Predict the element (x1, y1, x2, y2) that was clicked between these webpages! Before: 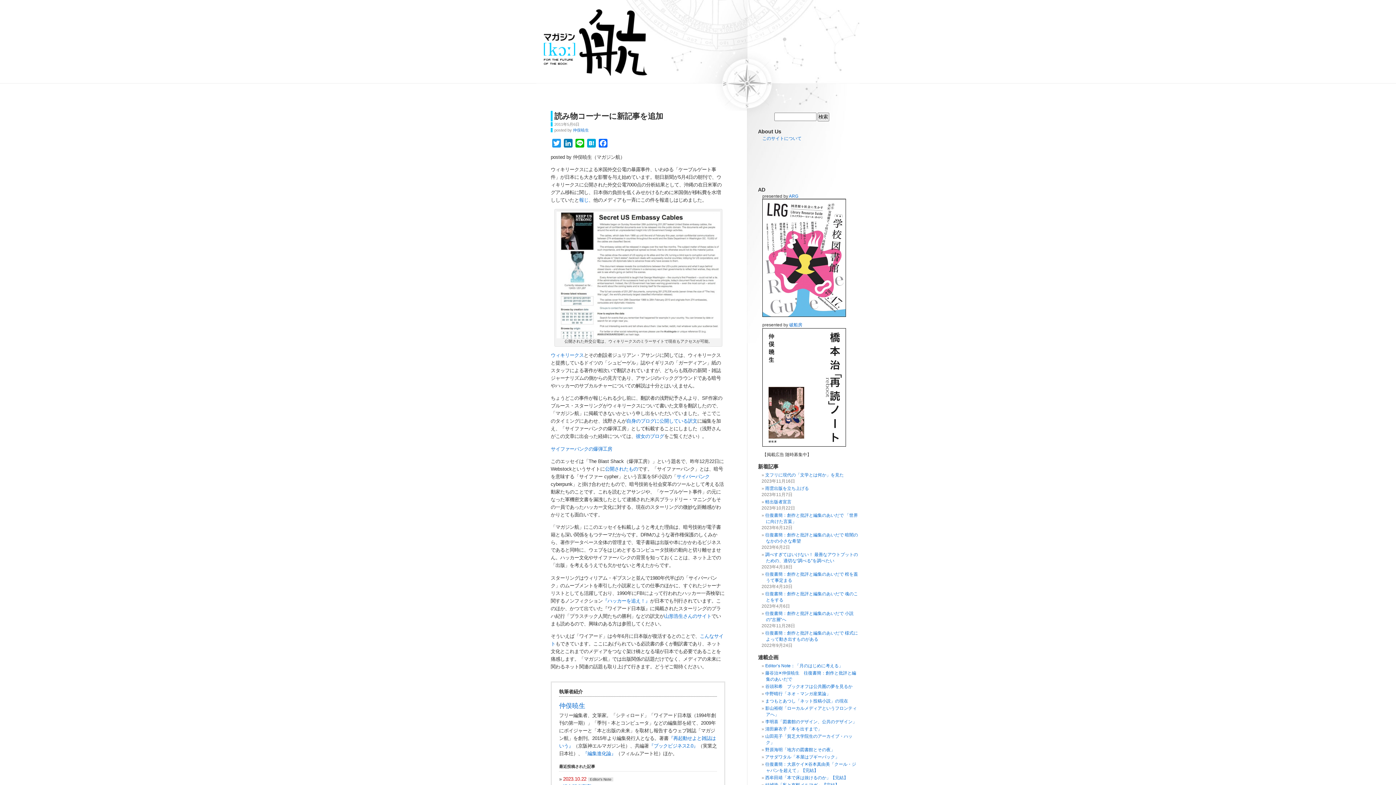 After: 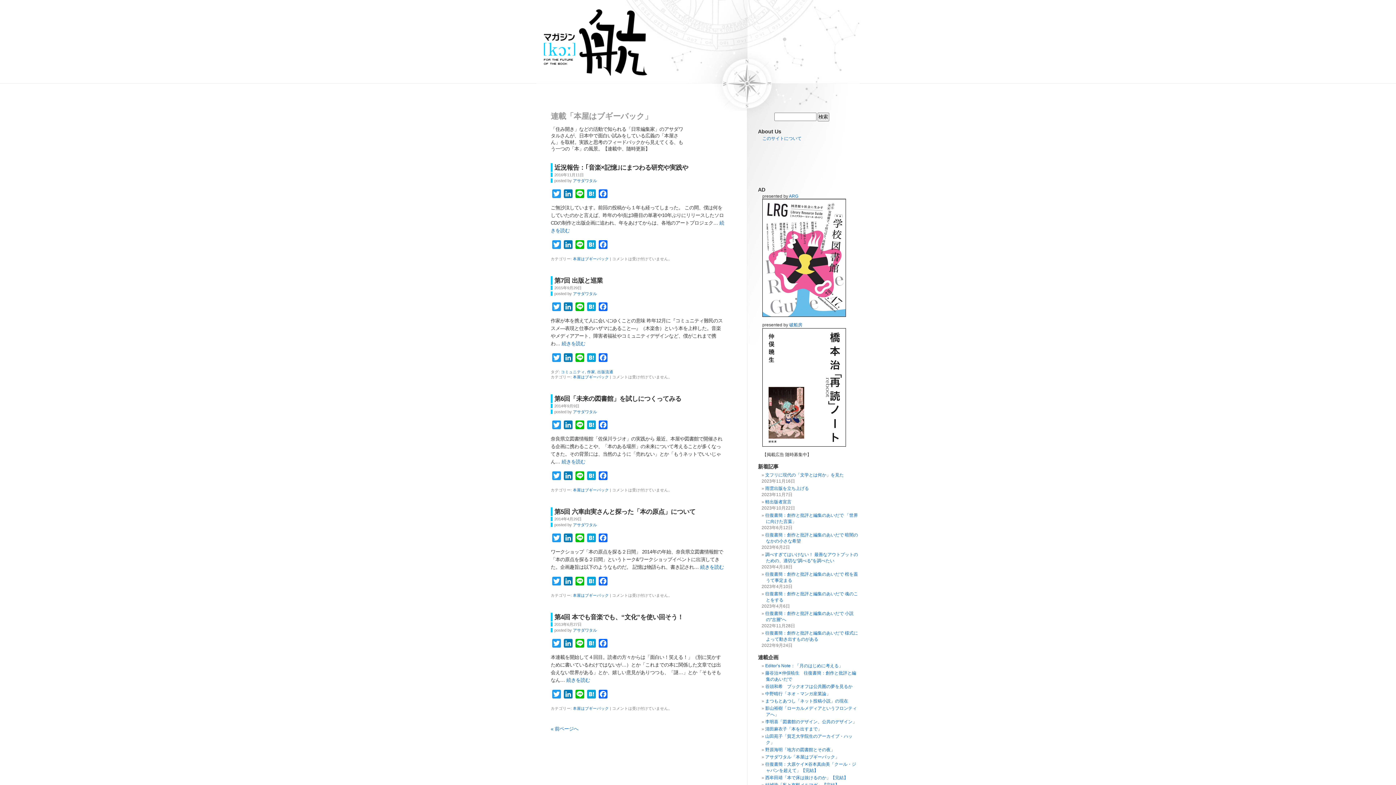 Action: label: アサダワタル「本屋はブギーバック」 bbox: (765, 754, 839, 760)